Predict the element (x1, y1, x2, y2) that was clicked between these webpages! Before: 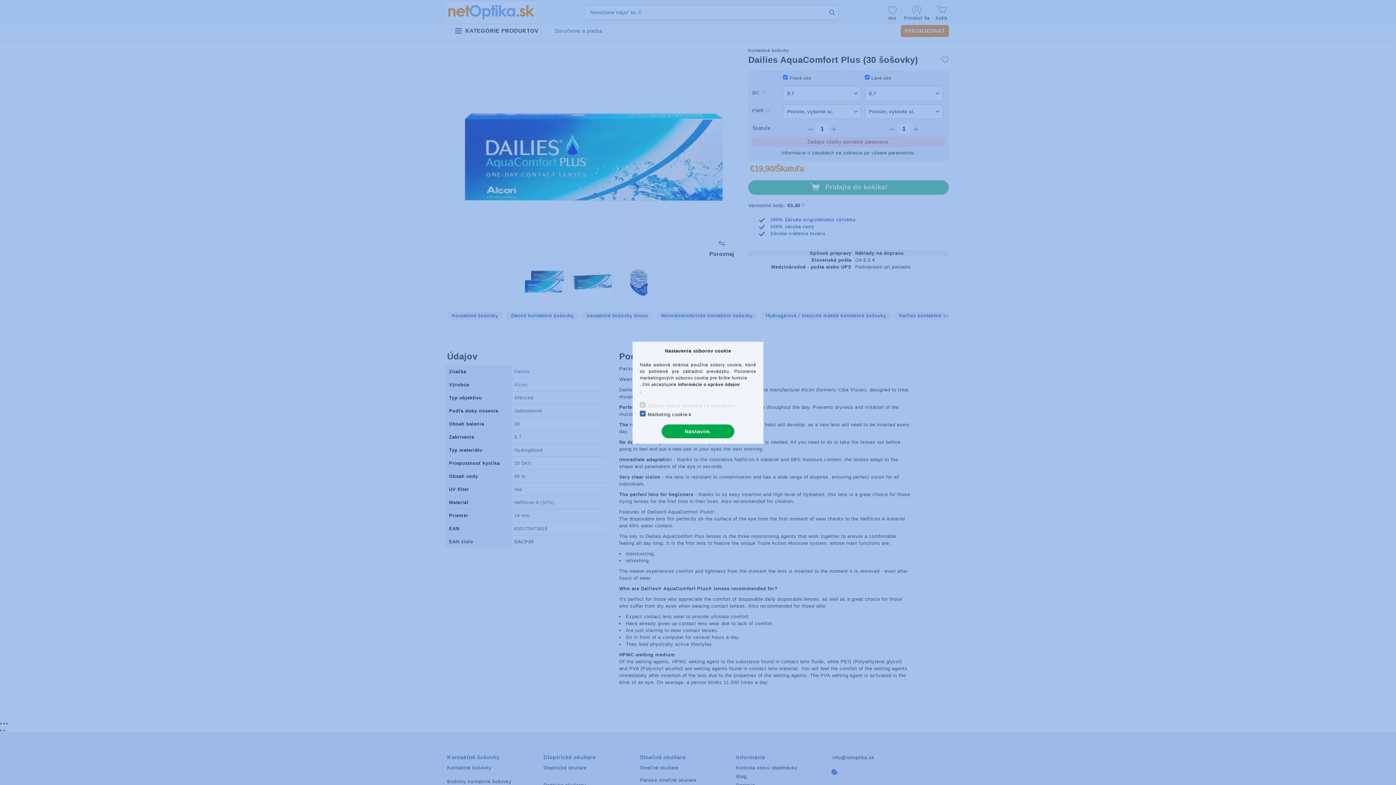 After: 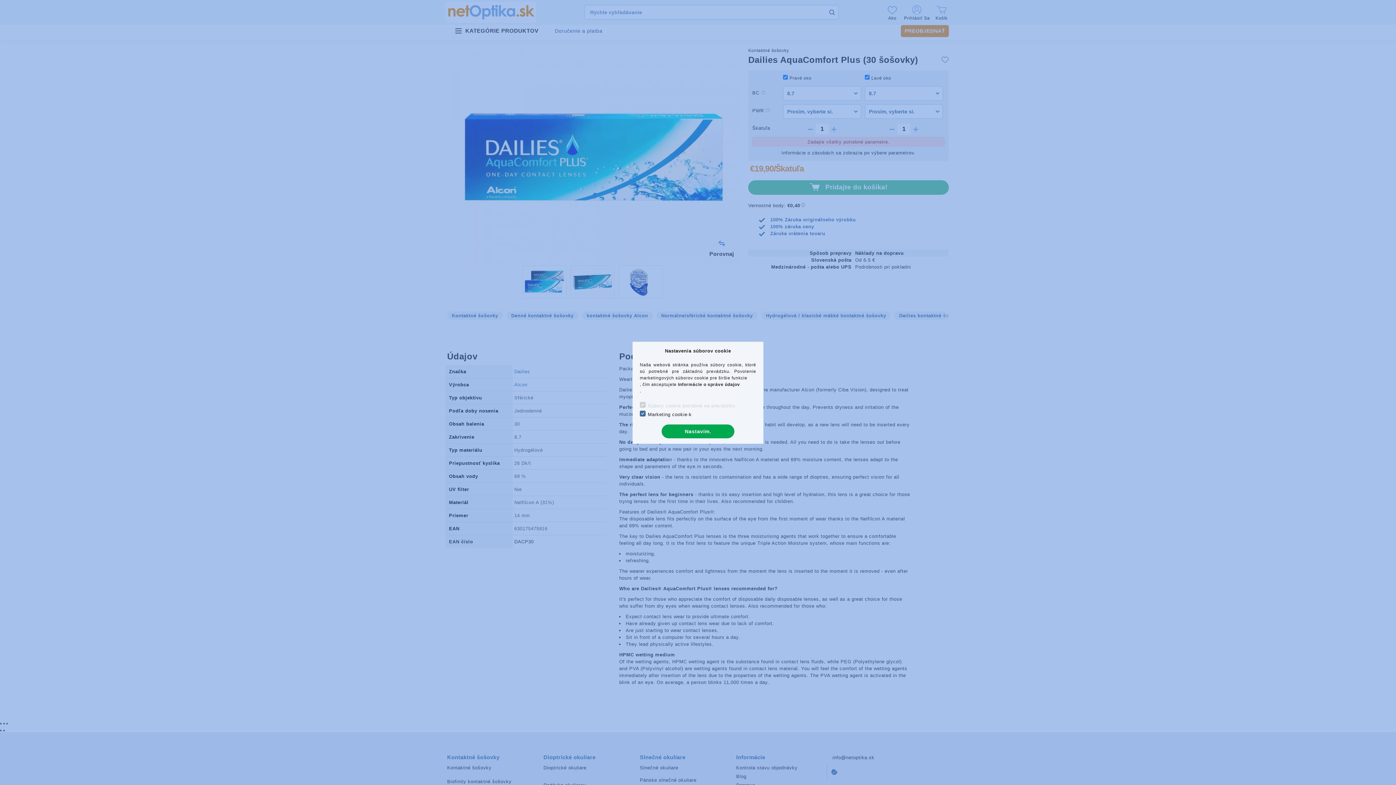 Action: bbox: (678, 382, 740, 387) label: informácie o správe údajov
